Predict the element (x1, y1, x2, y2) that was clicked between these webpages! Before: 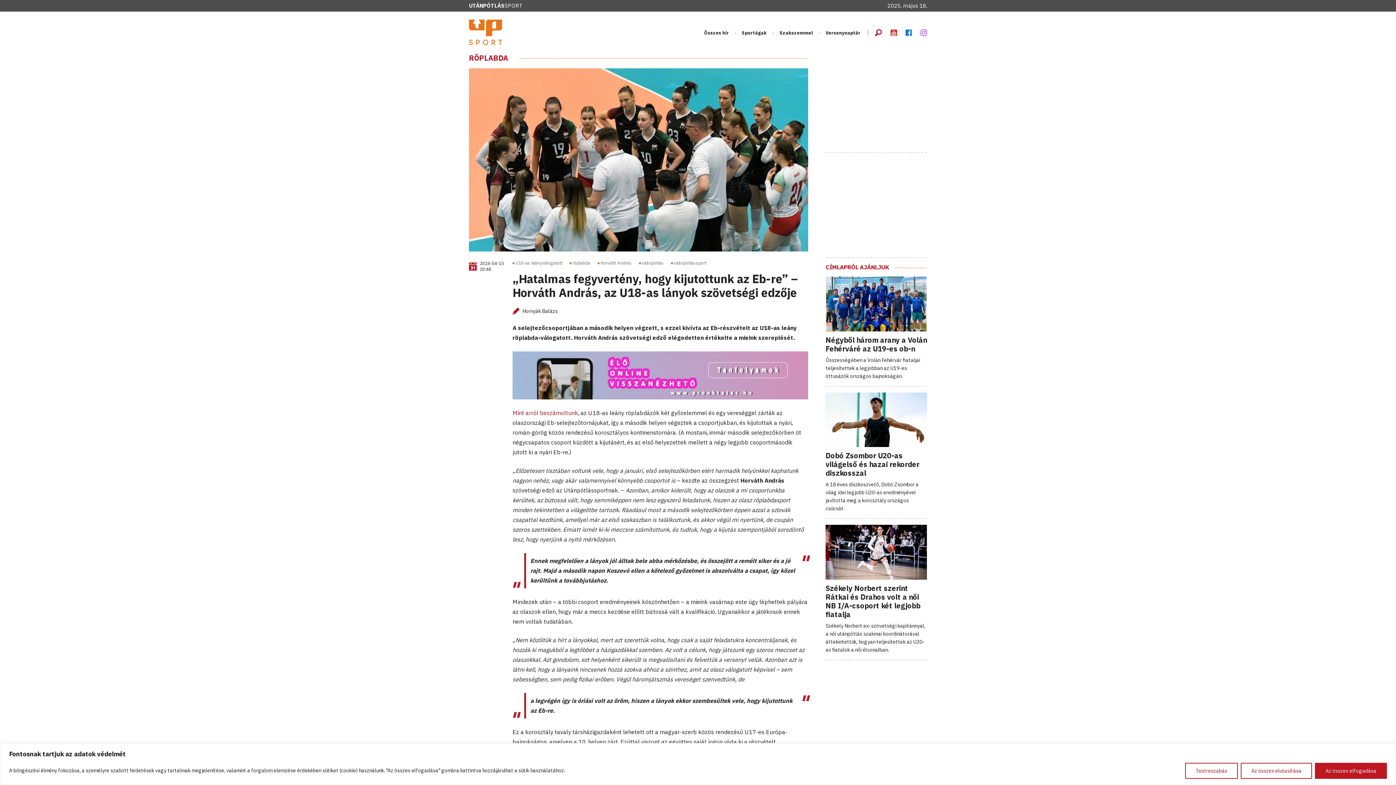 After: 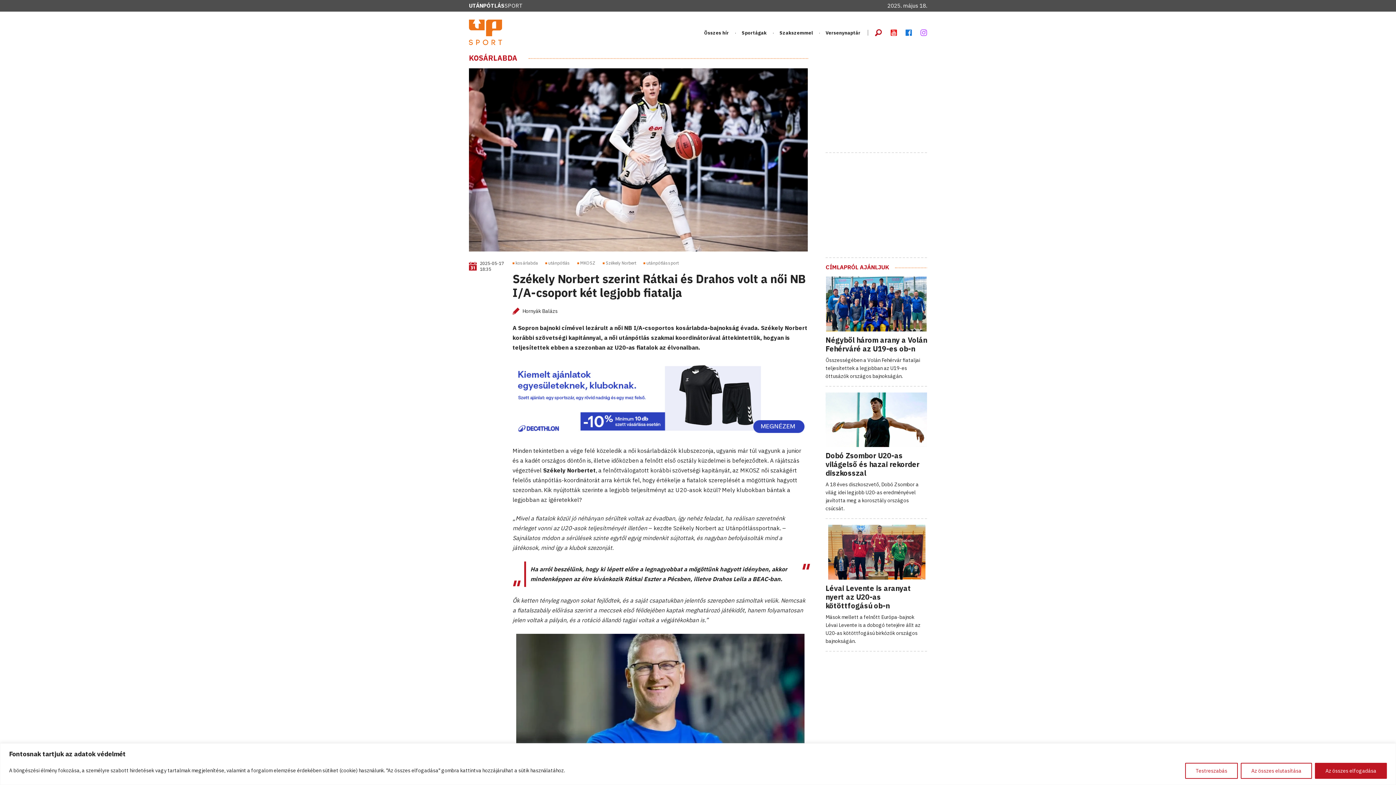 Action: bbox: (825, 525, 927, 579)